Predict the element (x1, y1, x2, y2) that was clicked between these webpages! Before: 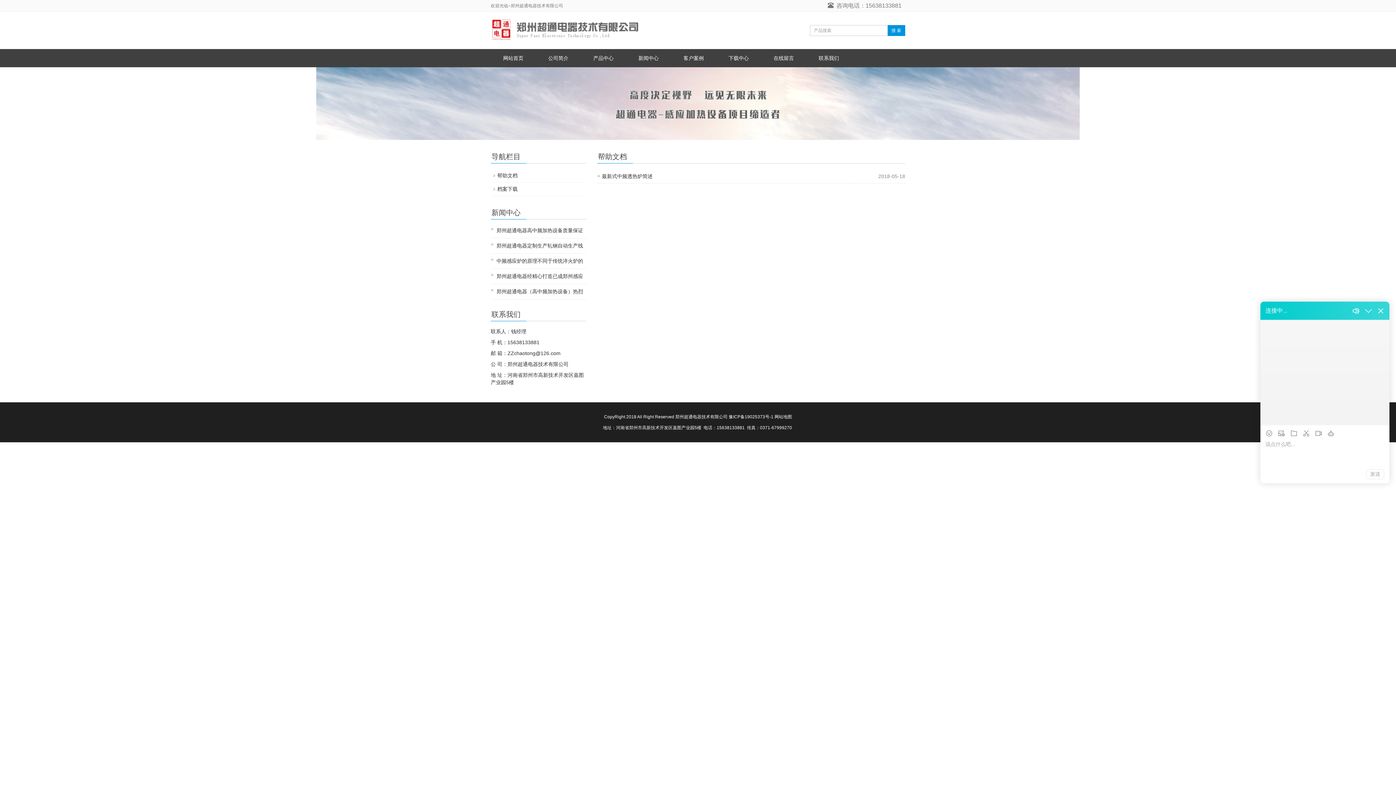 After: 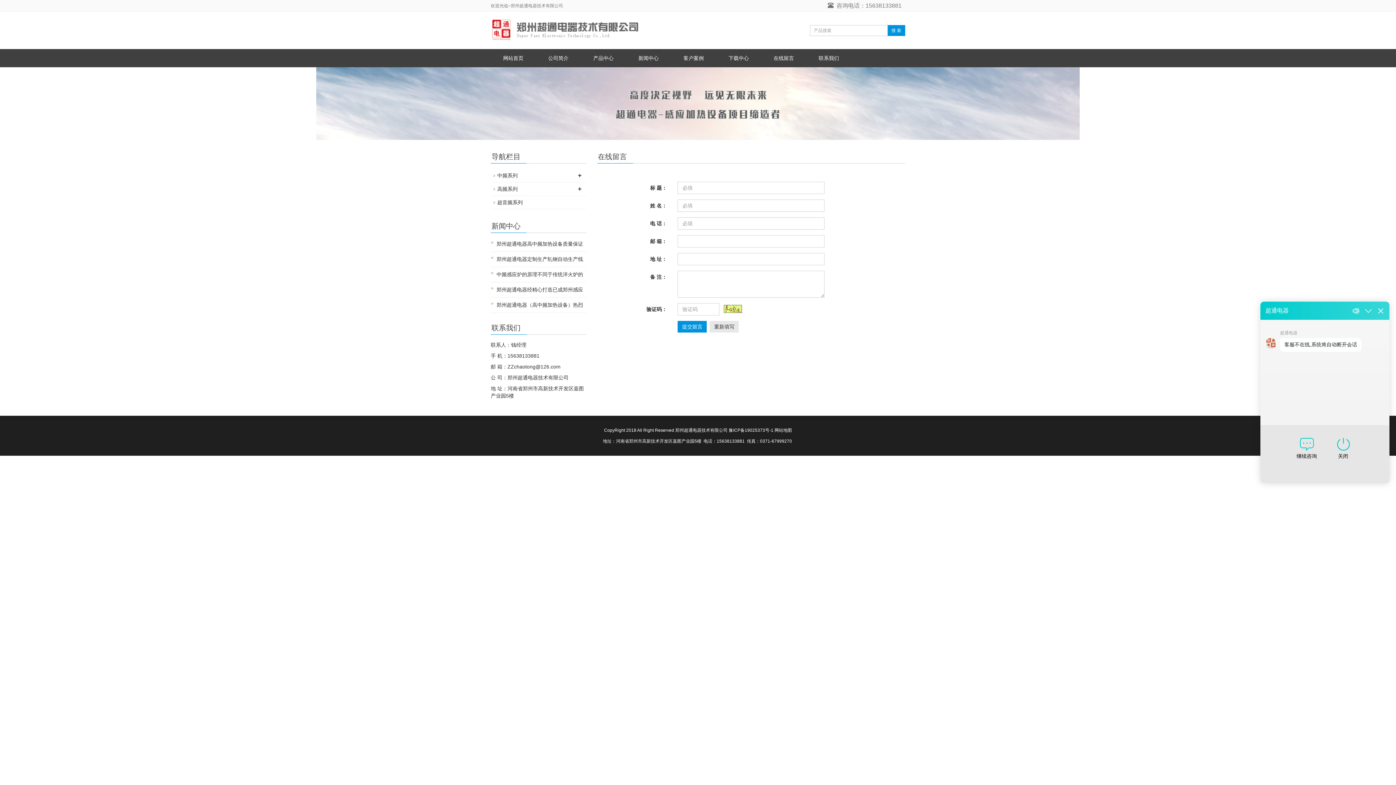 Action: bbox: (761, 49, 806, 67) label: 在线留言